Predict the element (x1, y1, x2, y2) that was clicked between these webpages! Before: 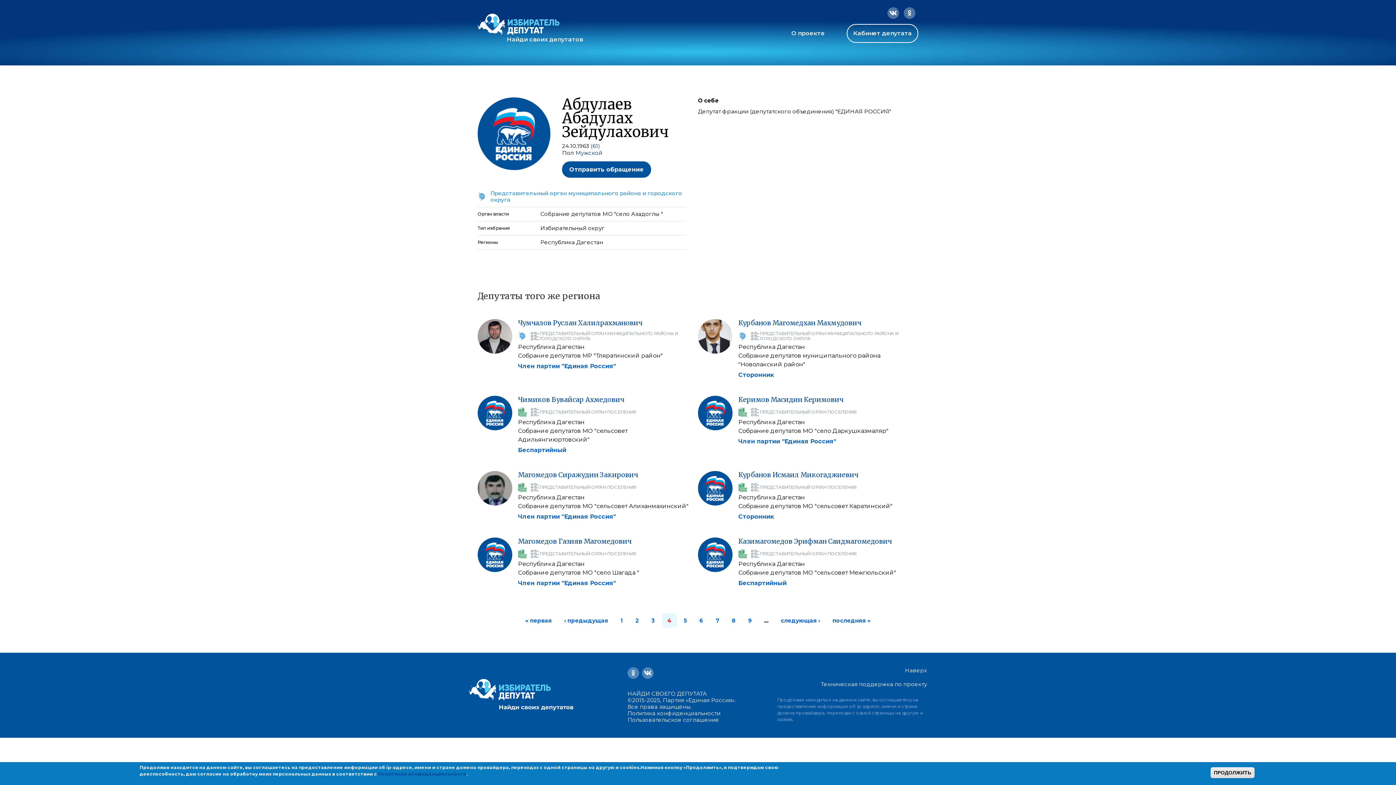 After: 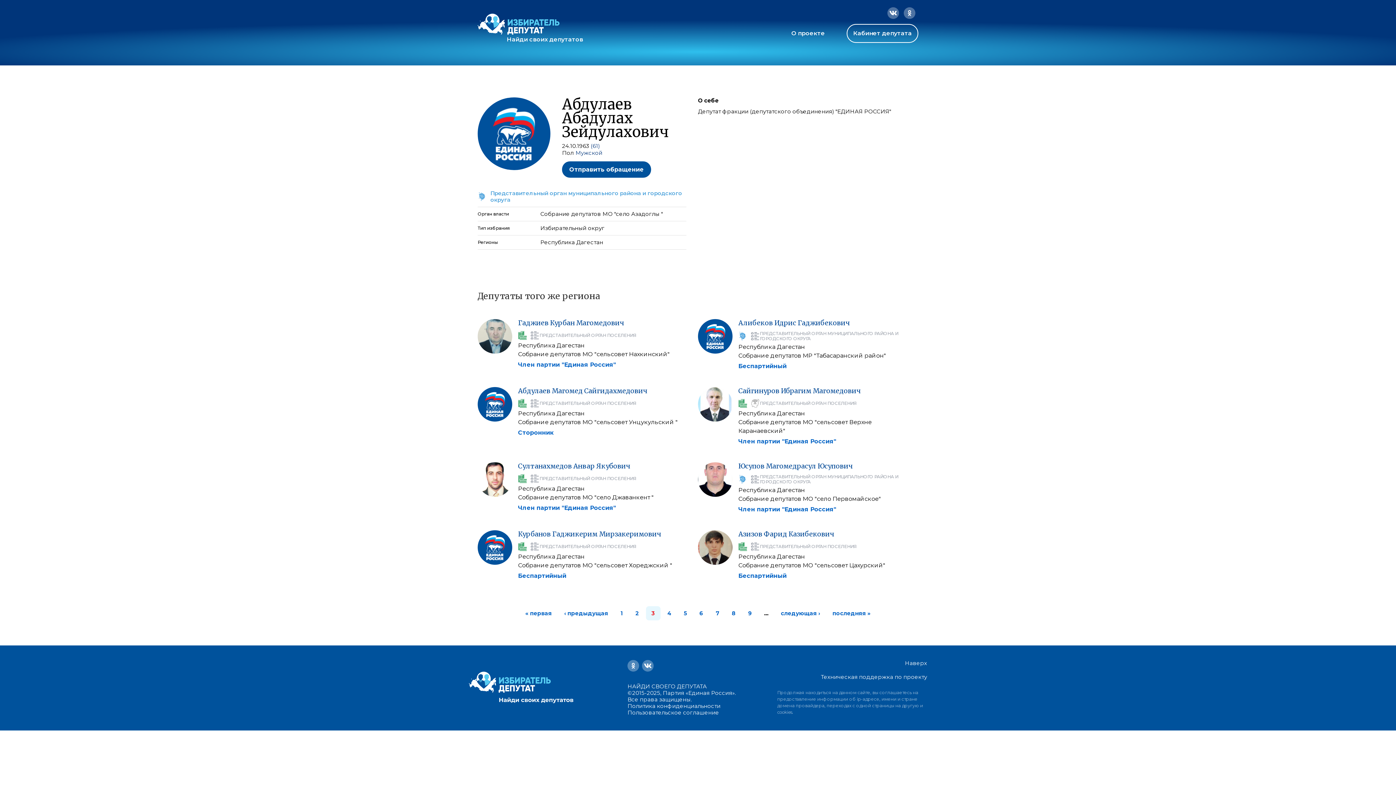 Action: label: 3 bbox: (651, 617, 655, 624)